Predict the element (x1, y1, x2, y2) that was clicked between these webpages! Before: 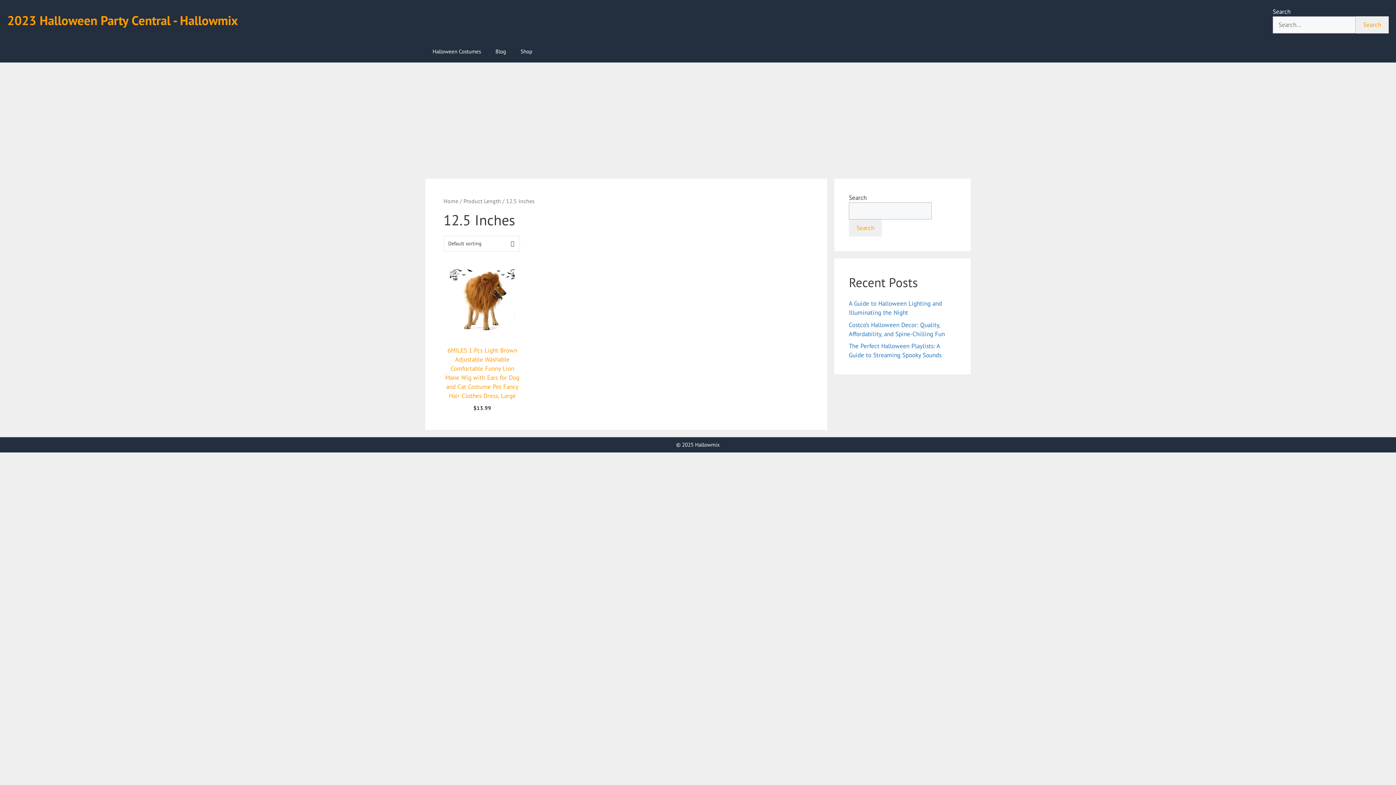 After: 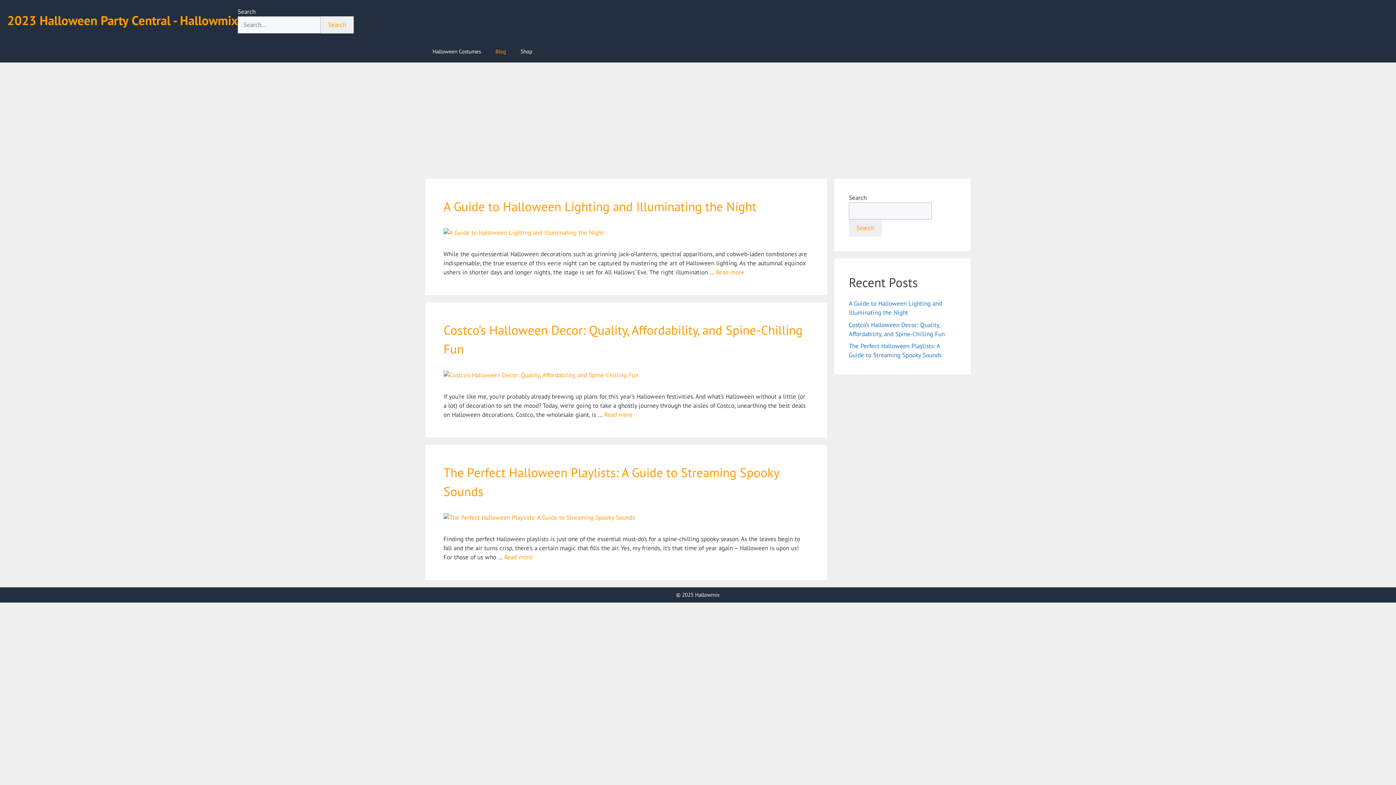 Action: label: Blog bbox: (488, 40, 513, 62)